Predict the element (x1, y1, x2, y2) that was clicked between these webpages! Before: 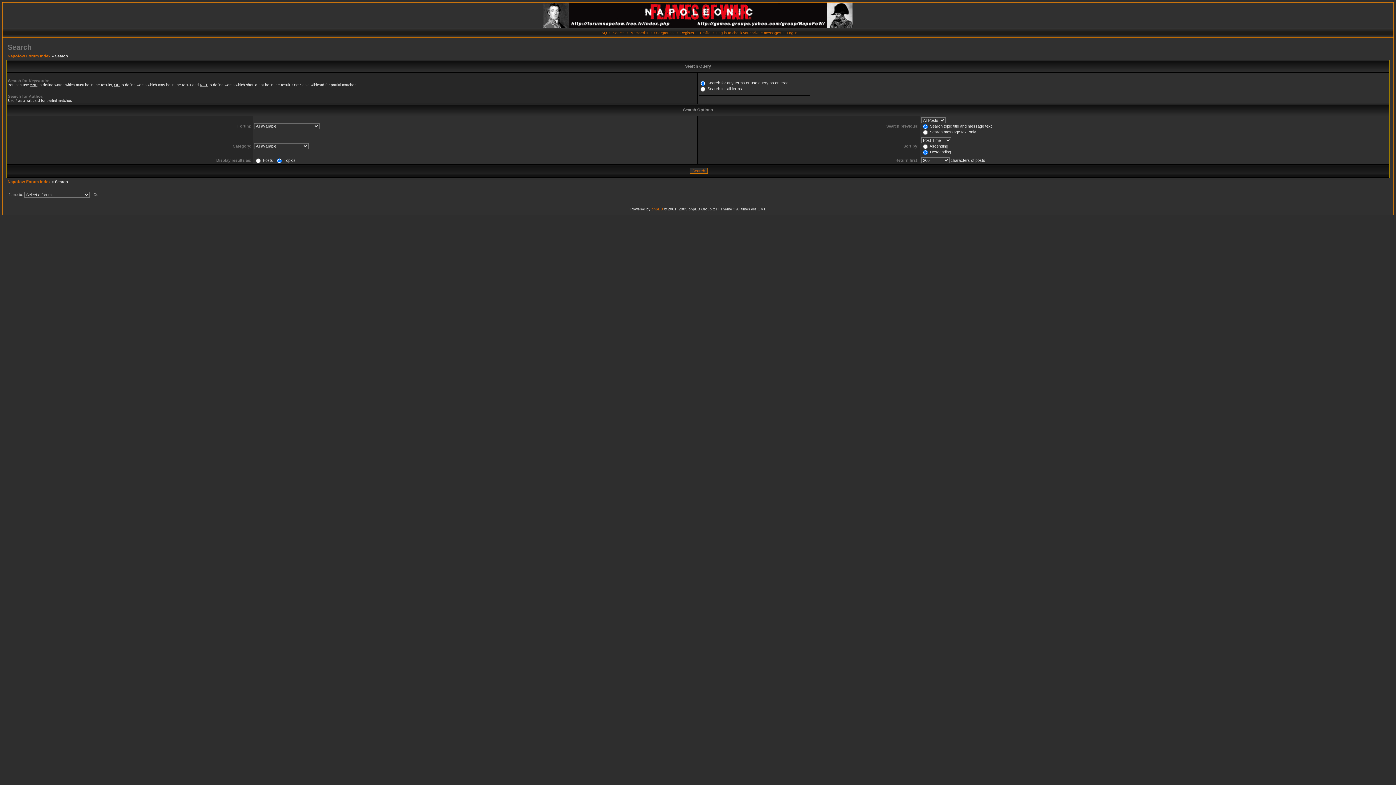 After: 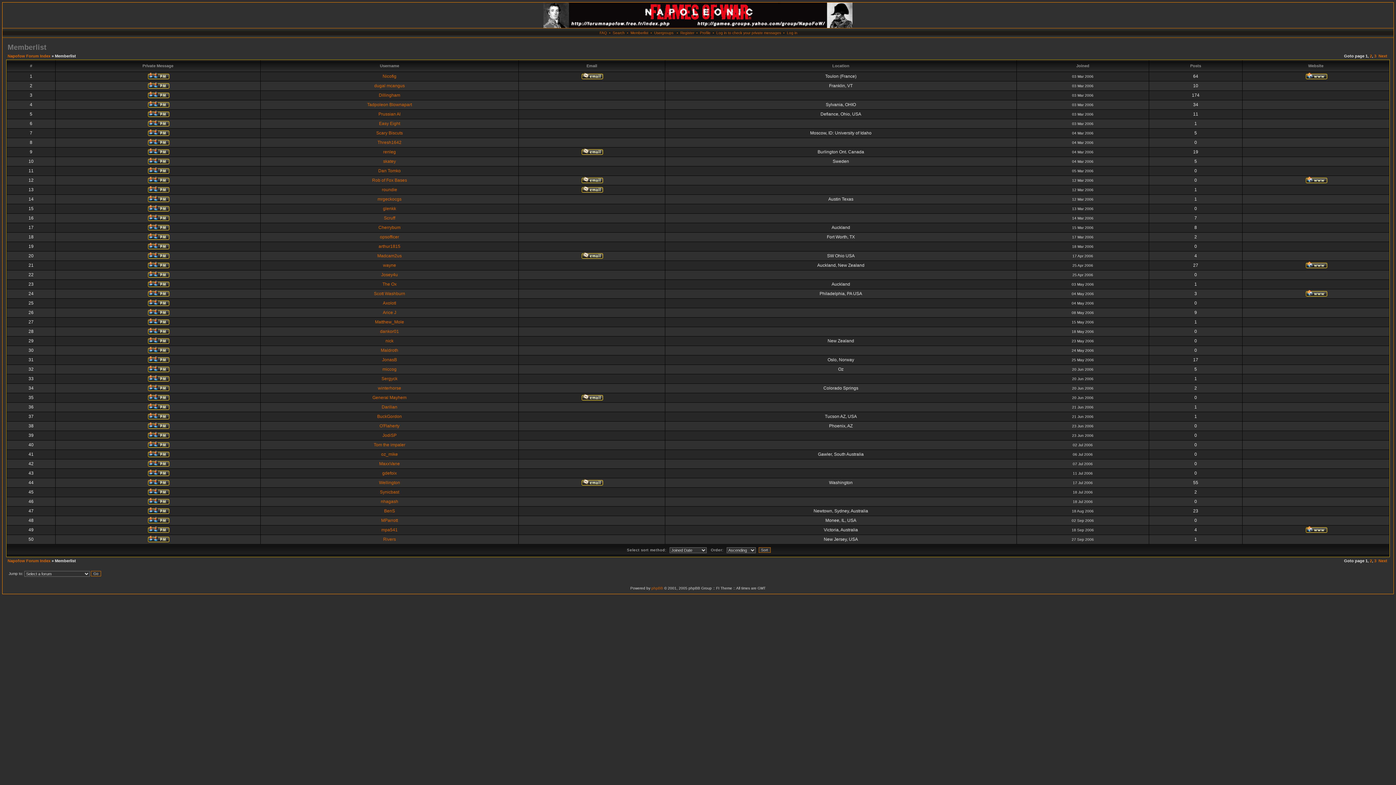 Action: label: Memberlist bbox: (630, 30, 648, 34)